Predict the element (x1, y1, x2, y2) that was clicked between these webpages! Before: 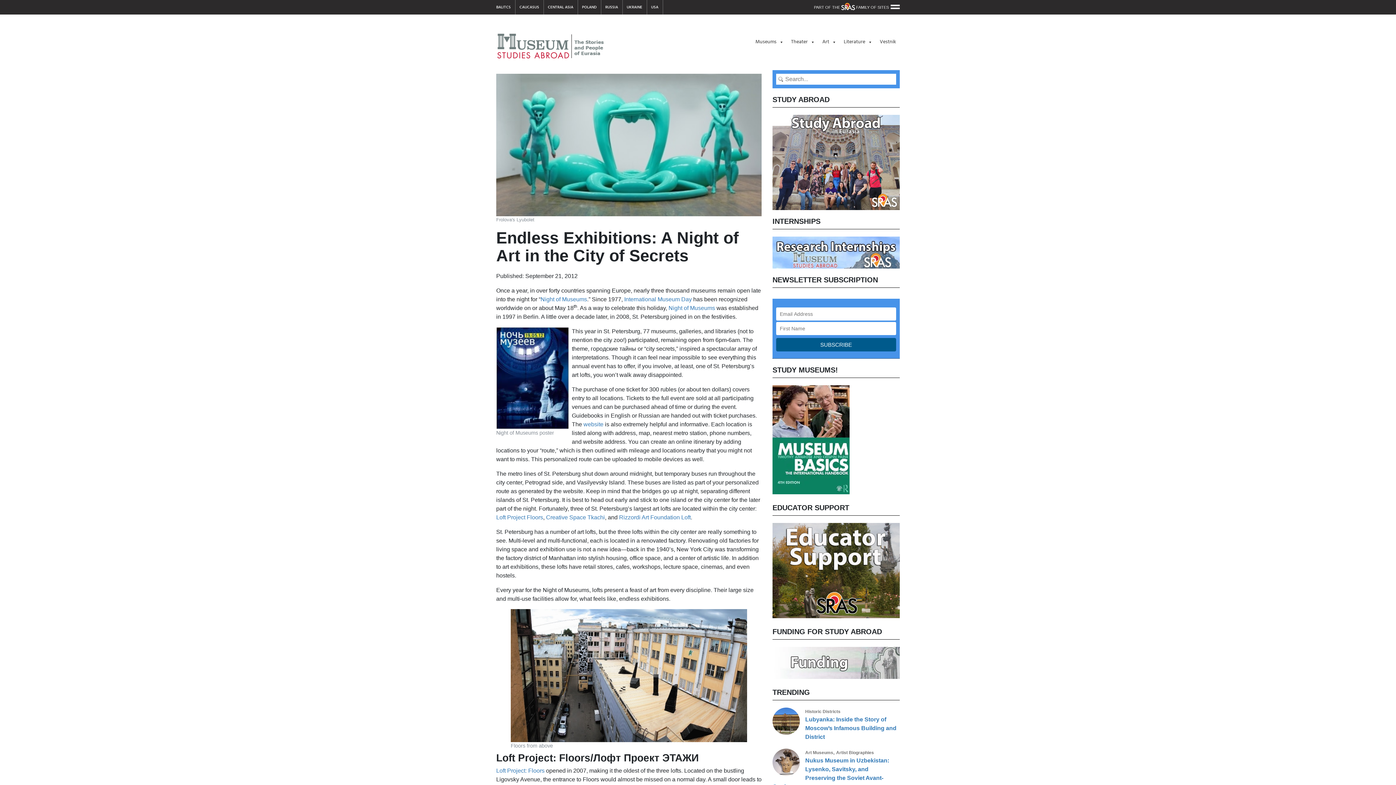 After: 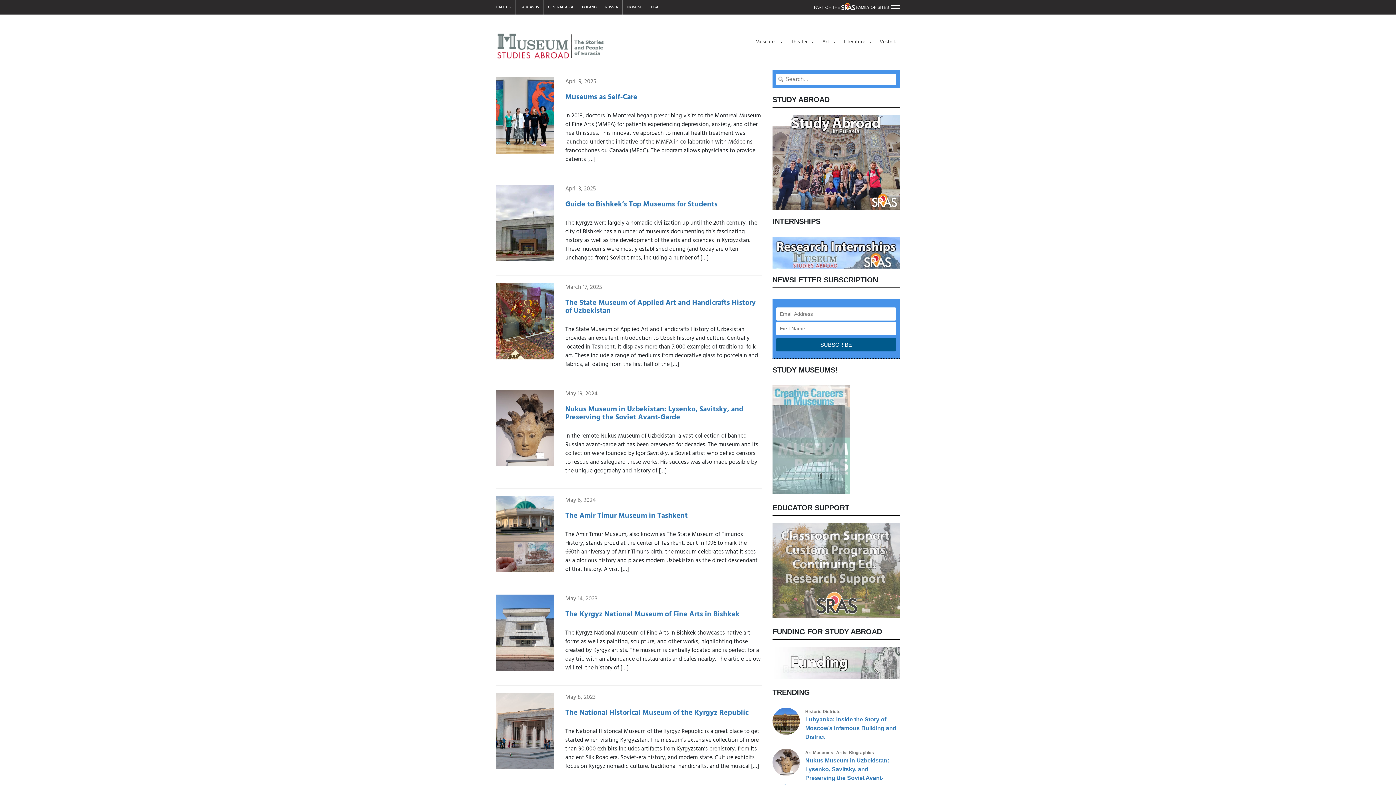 Action: bbox: (548, 4, 573, 10) label: CENTRAL ASIA